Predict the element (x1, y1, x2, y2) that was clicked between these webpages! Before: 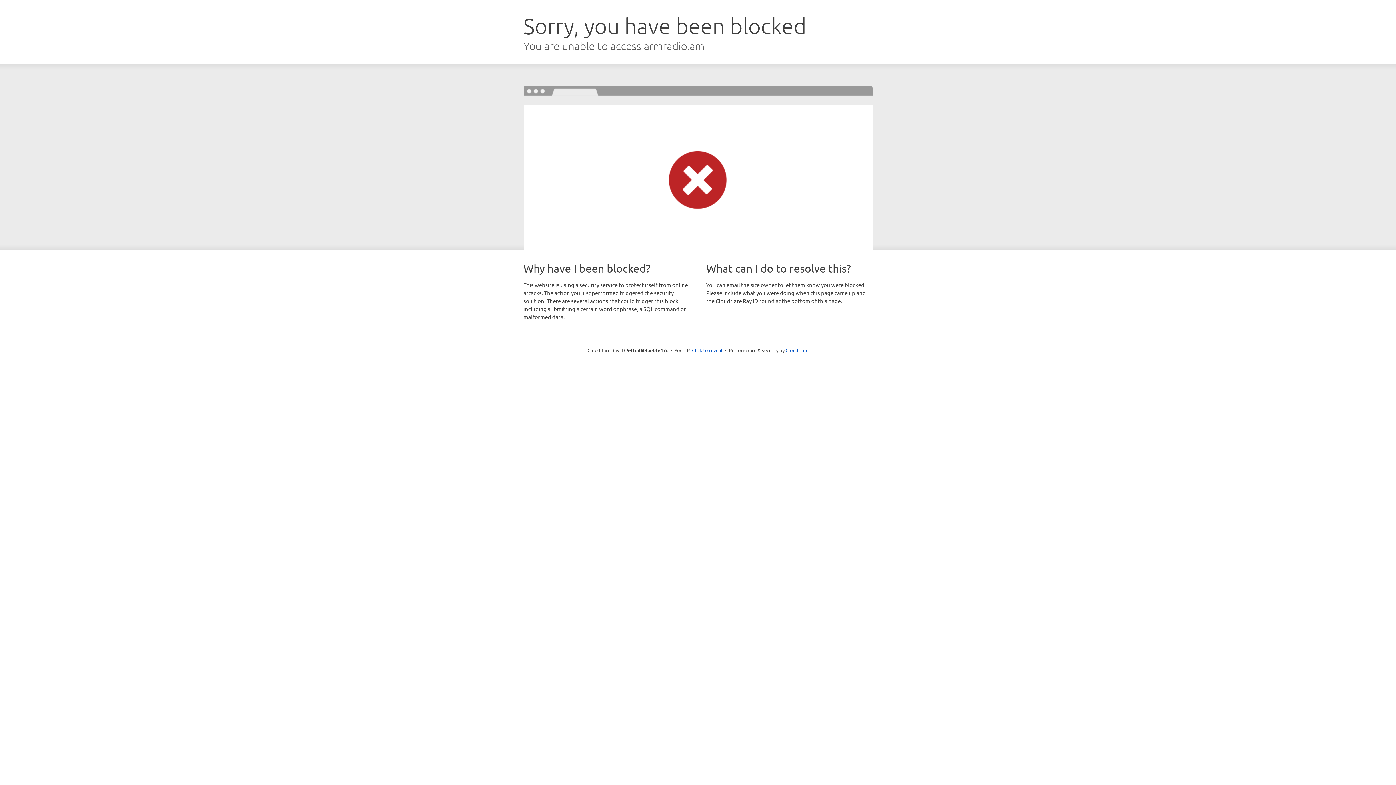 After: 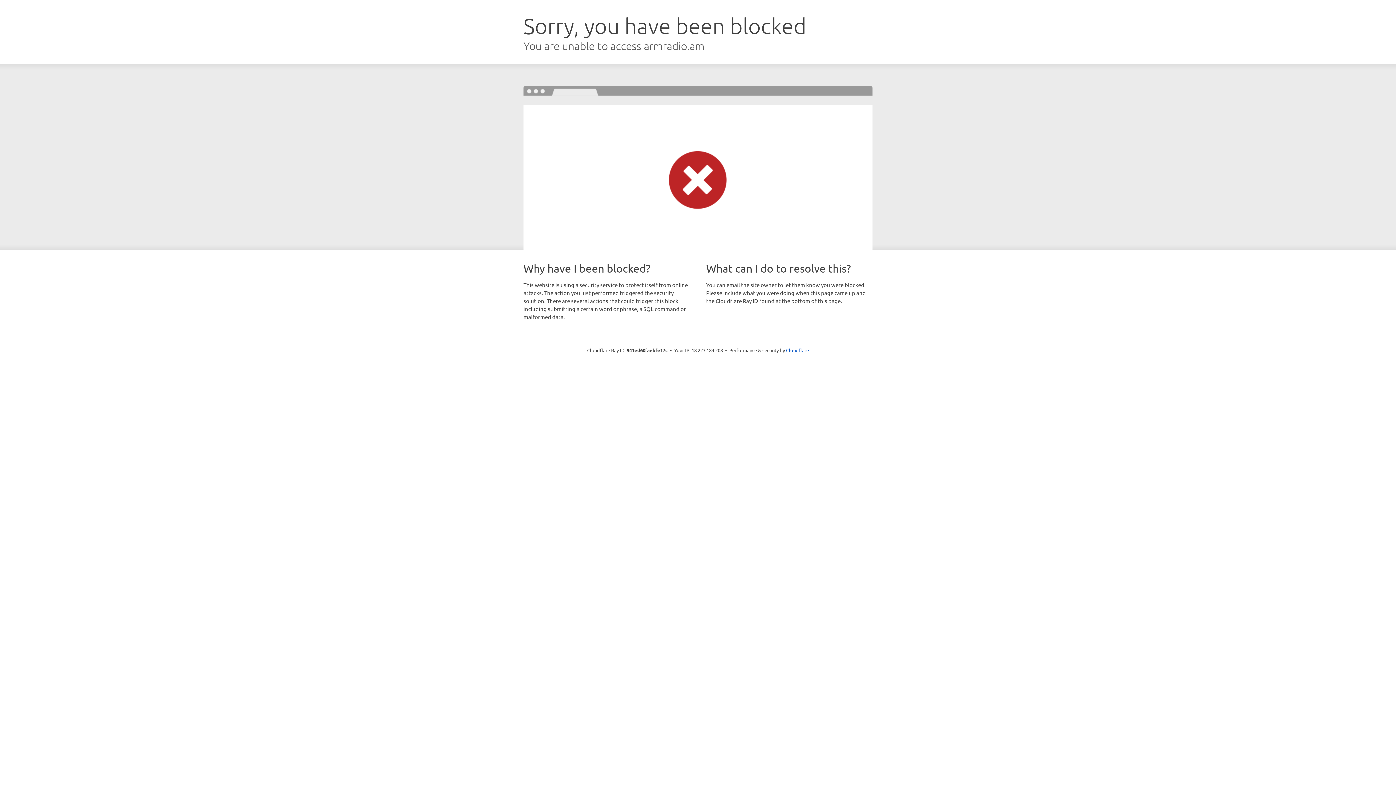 Action: bbox: (692, 346, 722, 353) label: Click to reveal